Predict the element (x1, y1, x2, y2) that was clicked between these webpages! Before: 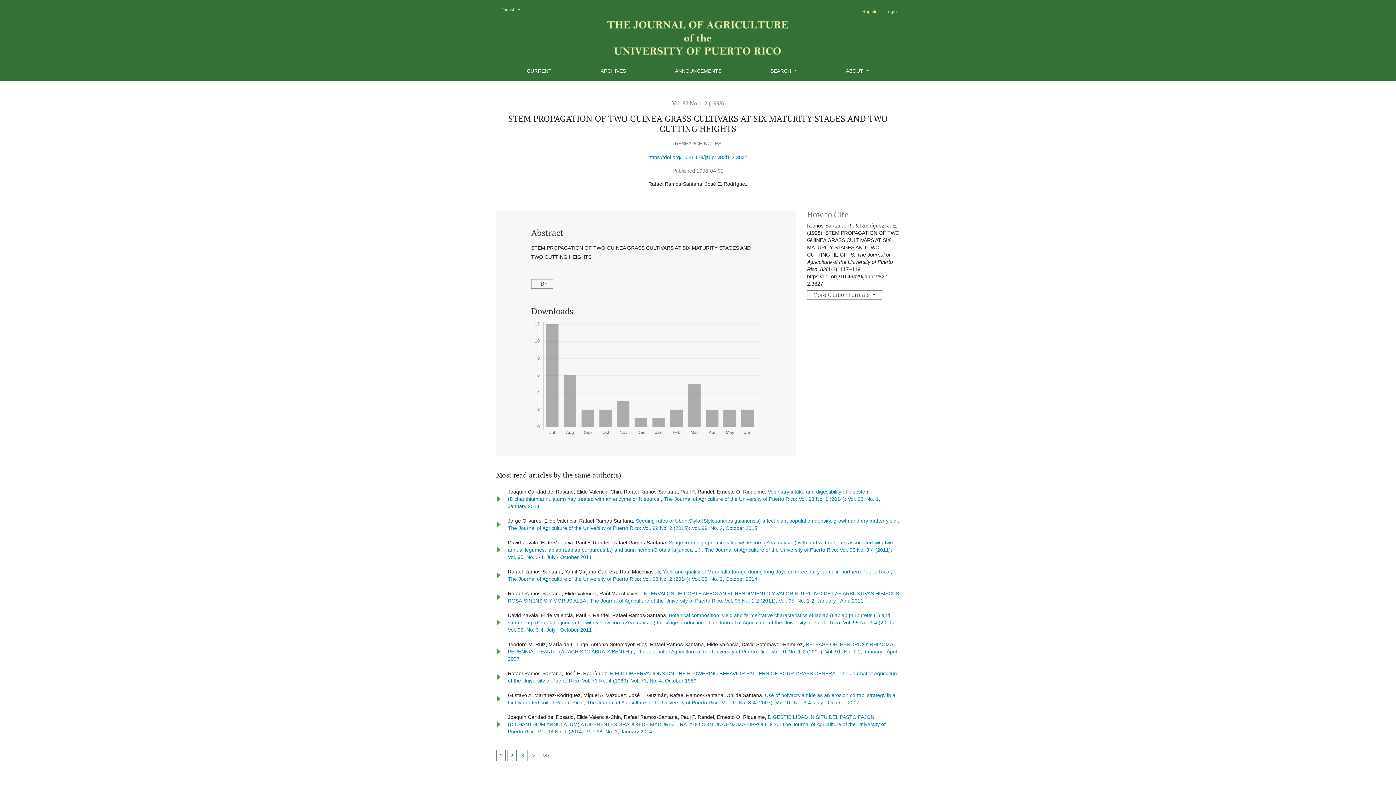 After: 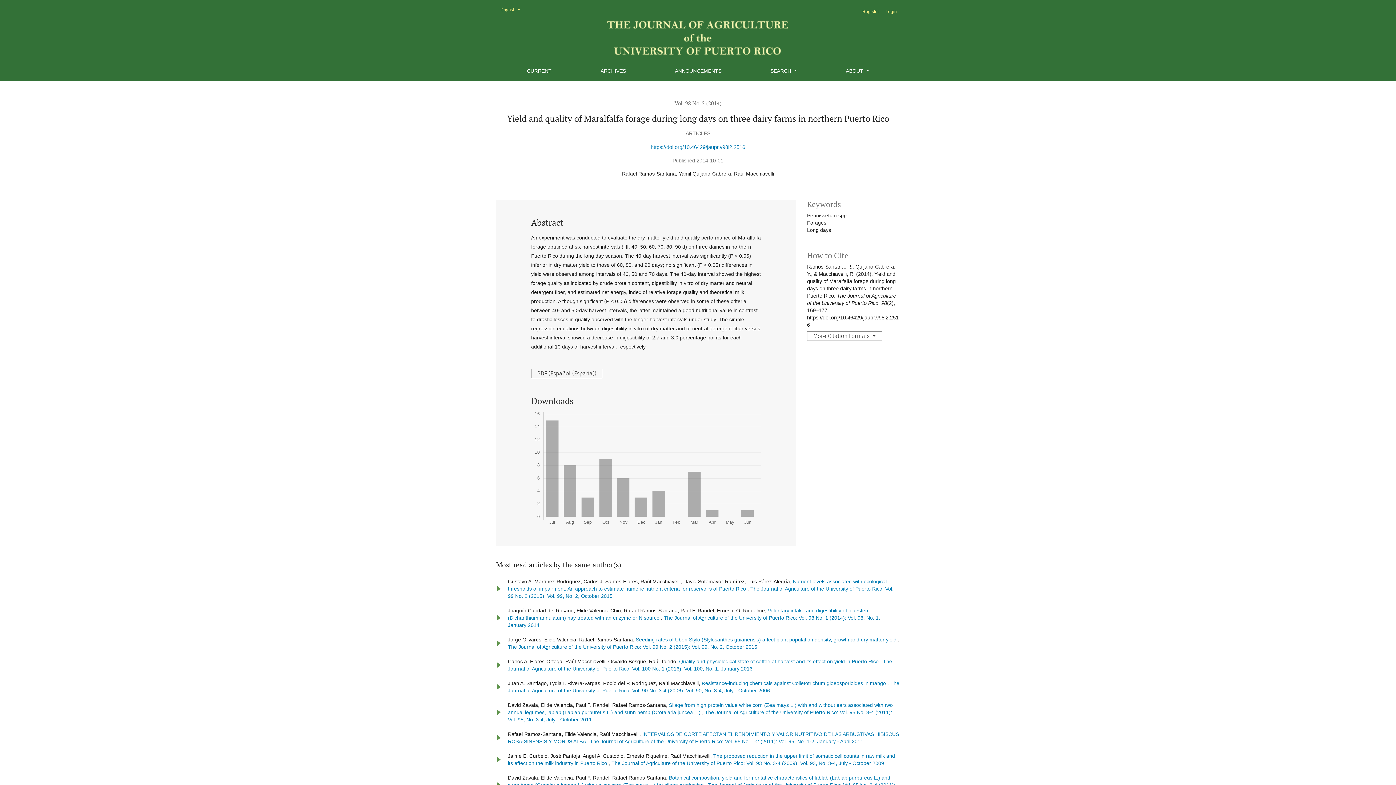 Action: label: Yield and quality of Maralfalfa forage during long days on three dairy farms in northern Puerto Rico  bbox: (662, 569, 890, 574)